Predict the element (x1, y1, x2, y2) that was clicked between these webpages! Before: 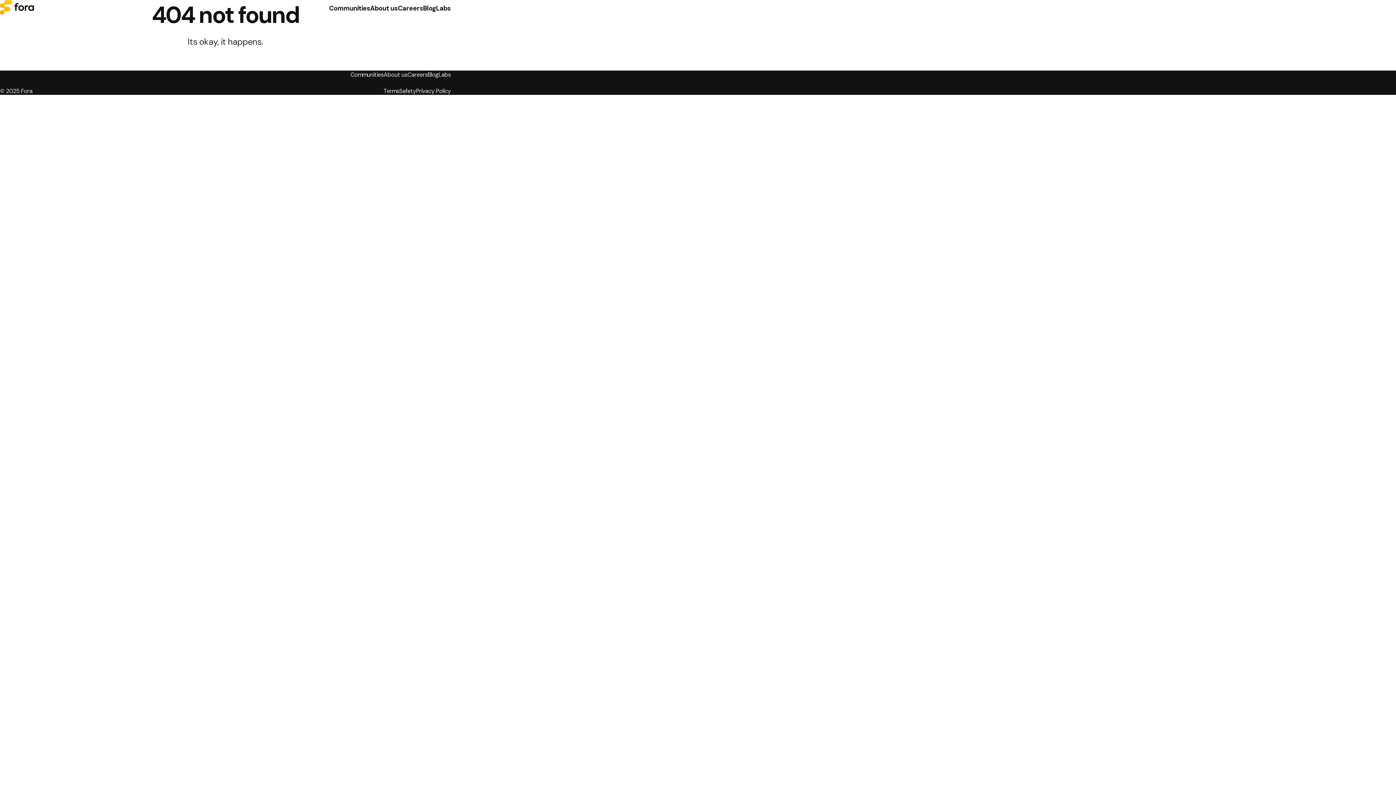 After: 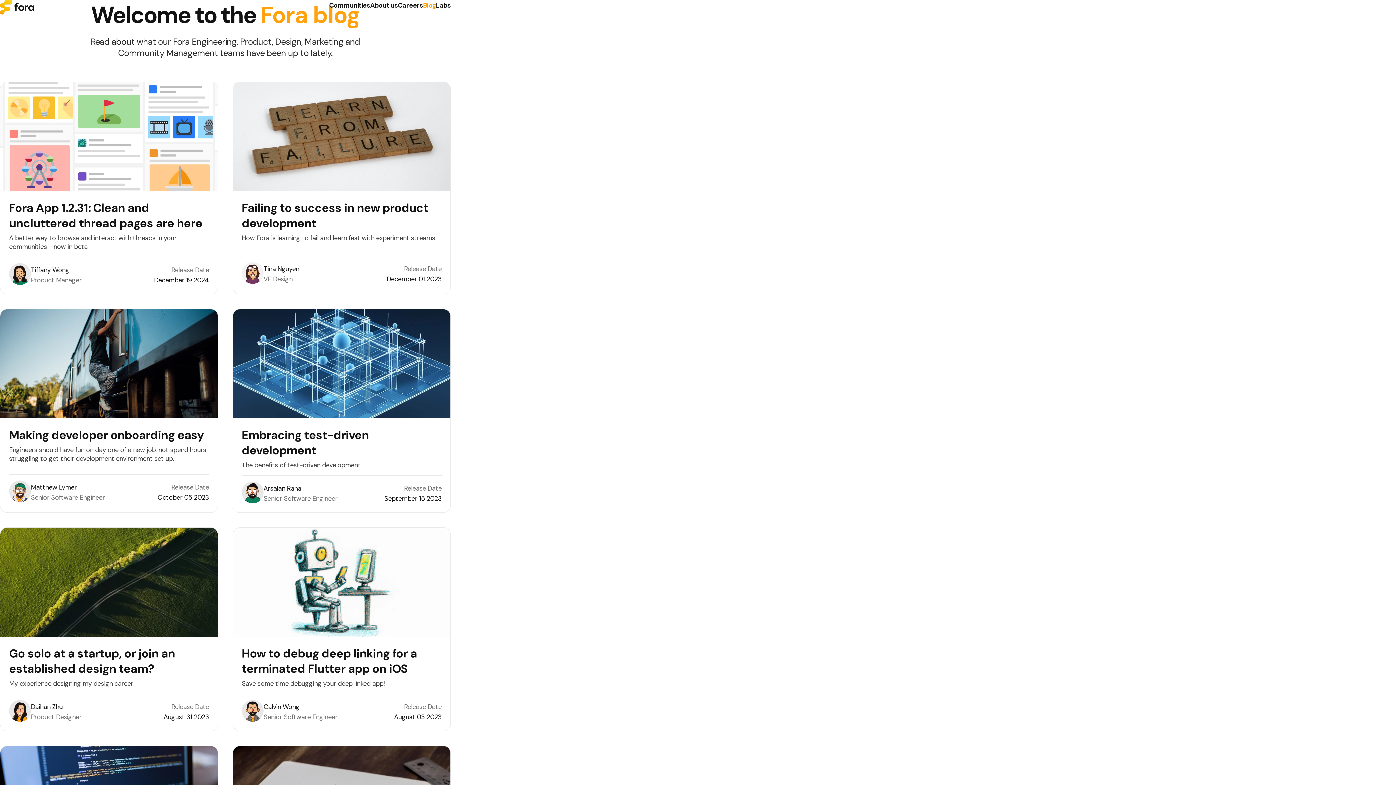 Action: label: Blog bbox: (423, 3, 436, 12)